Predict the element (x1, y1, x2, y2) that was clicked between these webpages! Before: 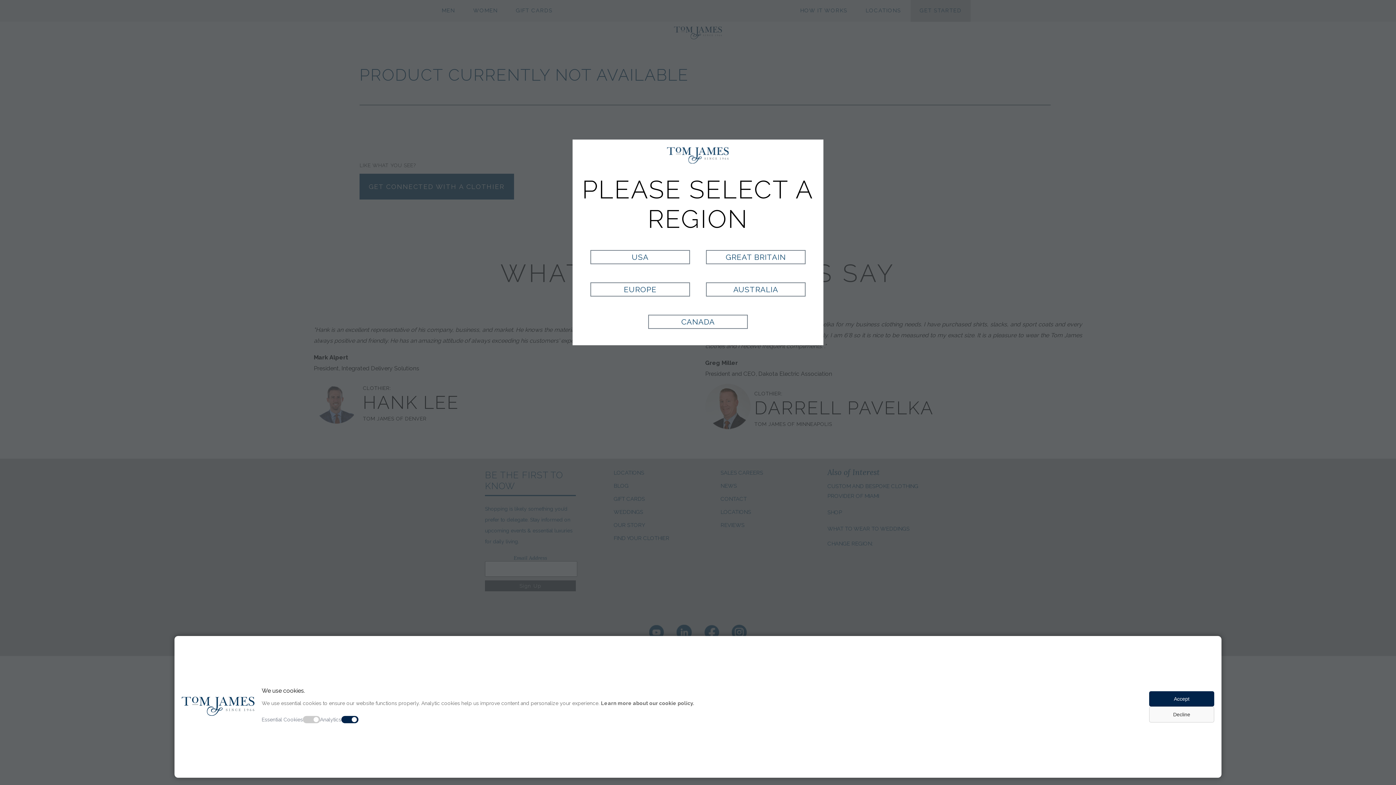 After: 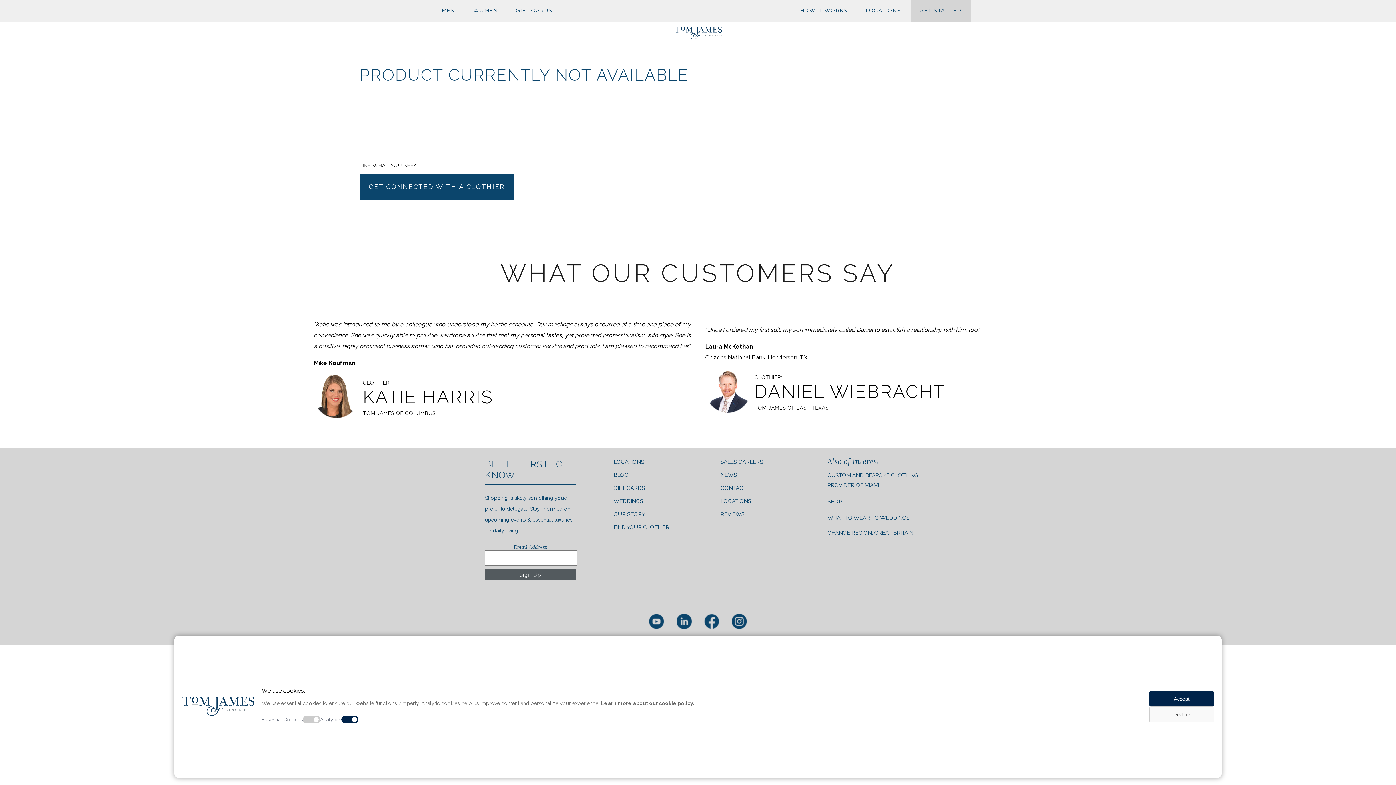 Action: bbox: (706, 250, 805, 264) label: GREAT BRITAIN